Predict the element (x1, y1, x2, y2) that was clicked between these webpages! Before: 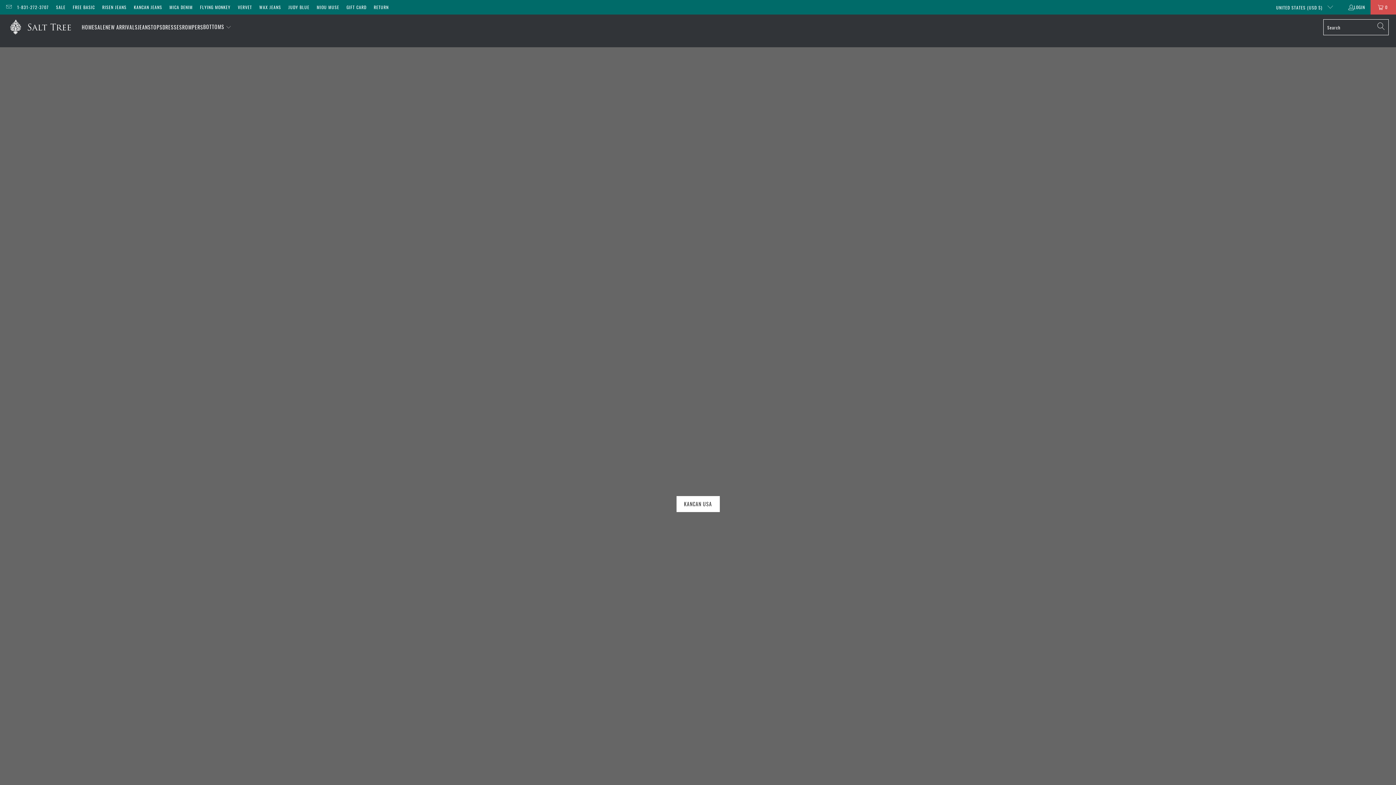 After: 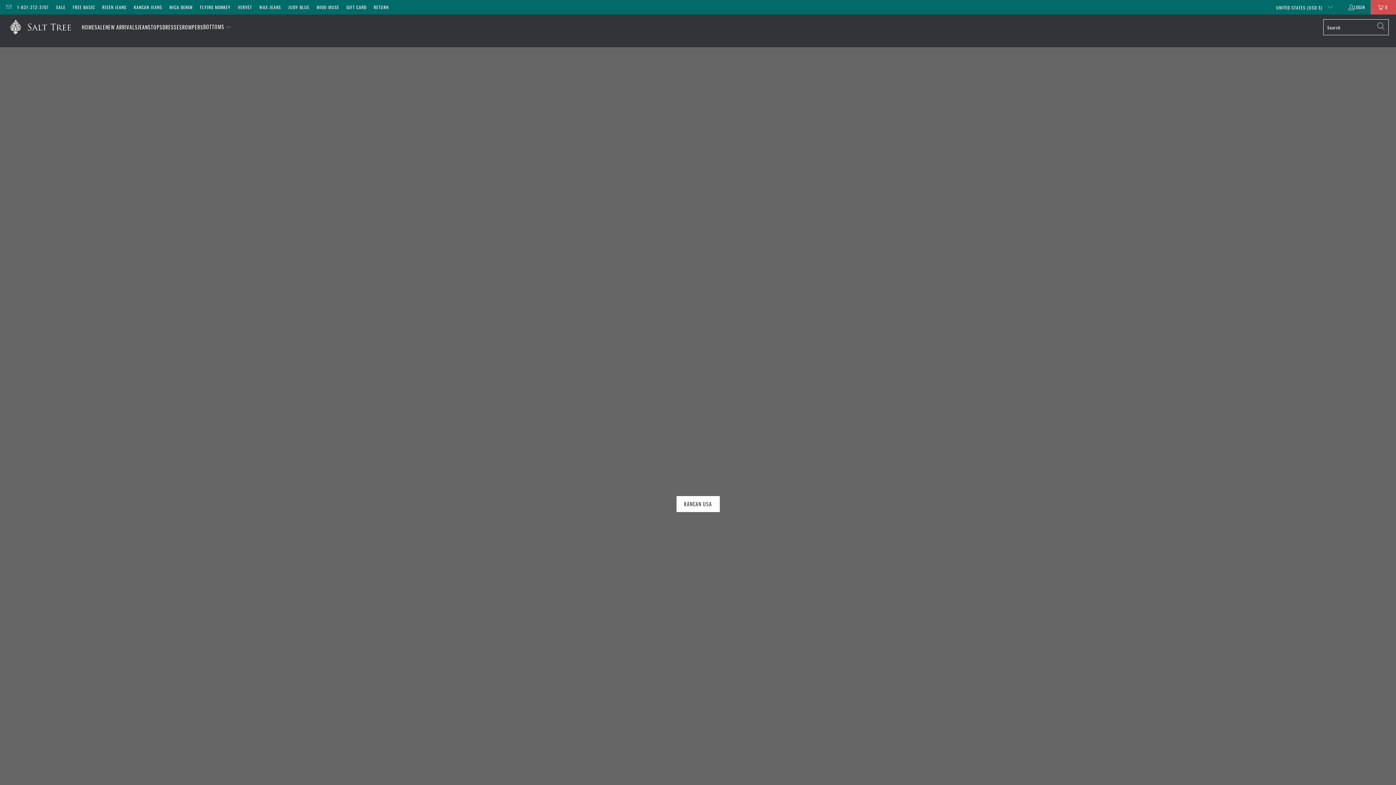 Action: bbox: (7, 19, 74, 35)